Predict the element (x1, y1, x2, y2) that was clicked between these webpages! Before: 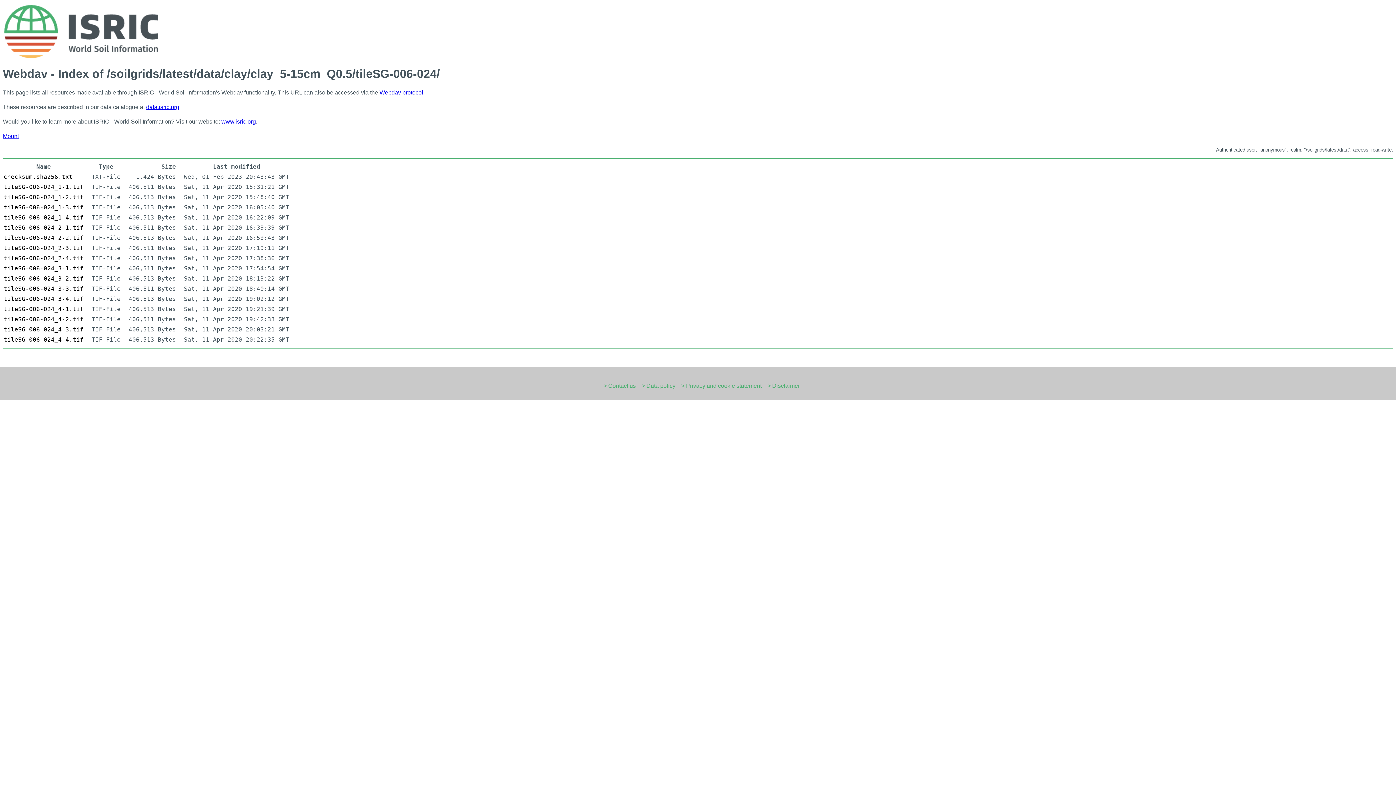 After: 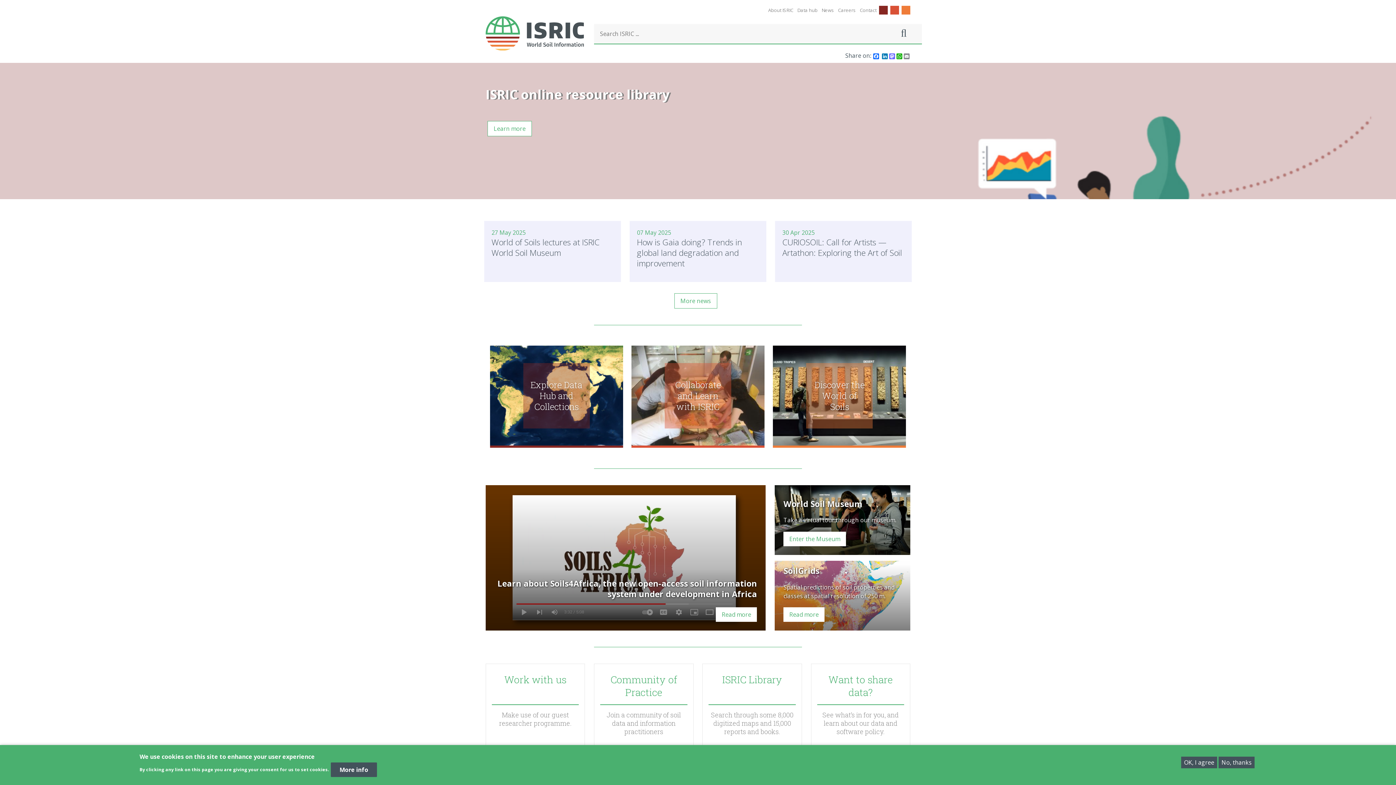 Action: label: www.isric.org bbox: (221, 118, 256, 124)